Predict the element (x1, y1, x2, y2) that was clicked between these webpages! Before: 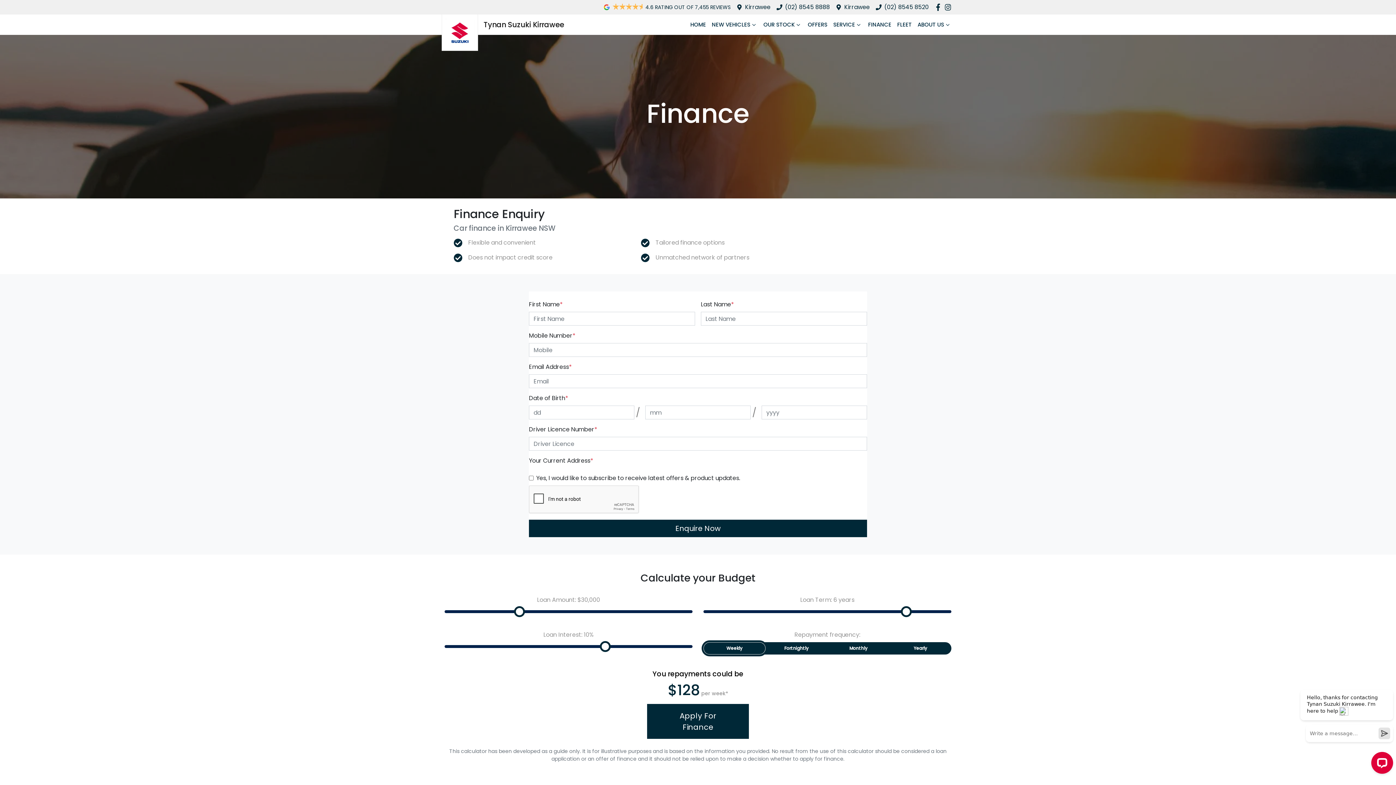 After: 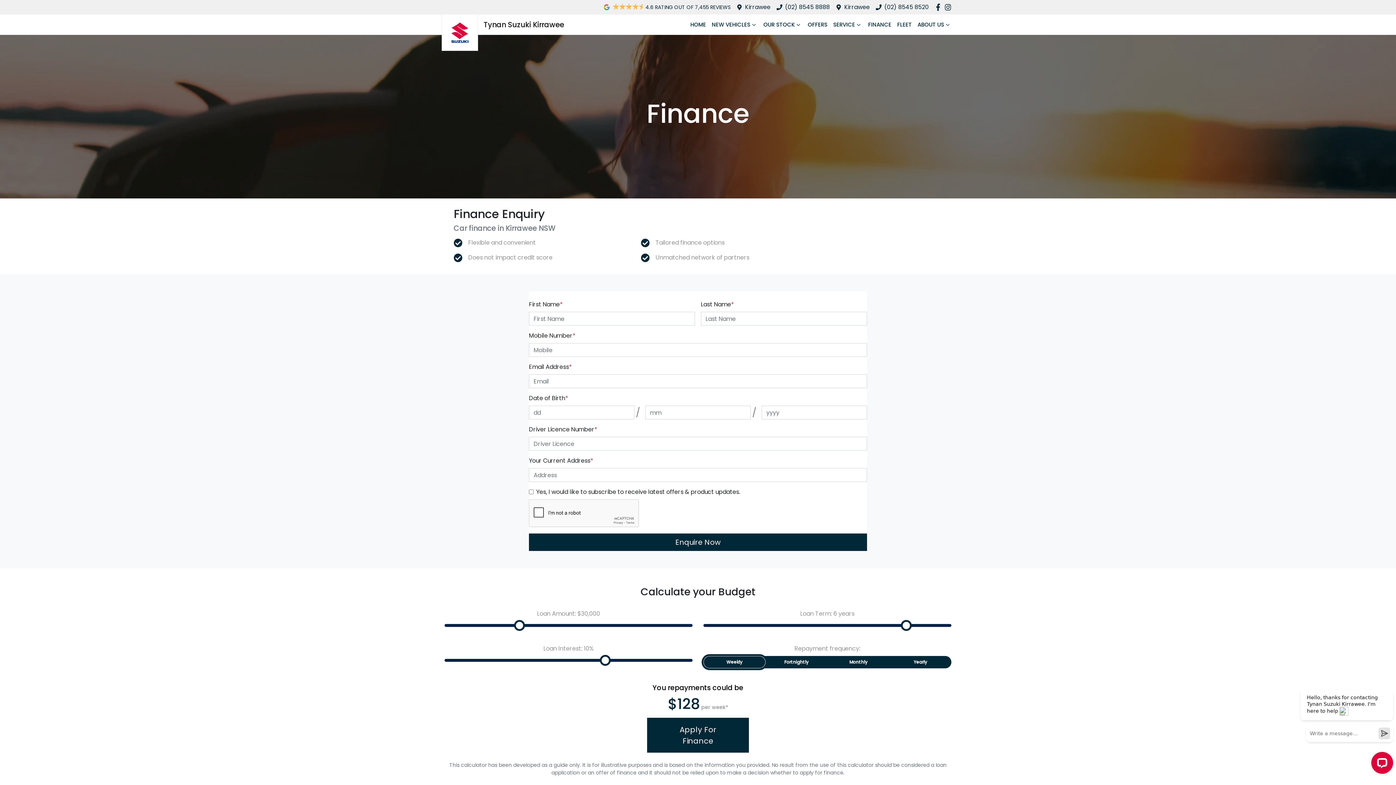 Action: bbox: (934, 3, 944, 10) label: Tynan Suzuki Kirrawee Facebook